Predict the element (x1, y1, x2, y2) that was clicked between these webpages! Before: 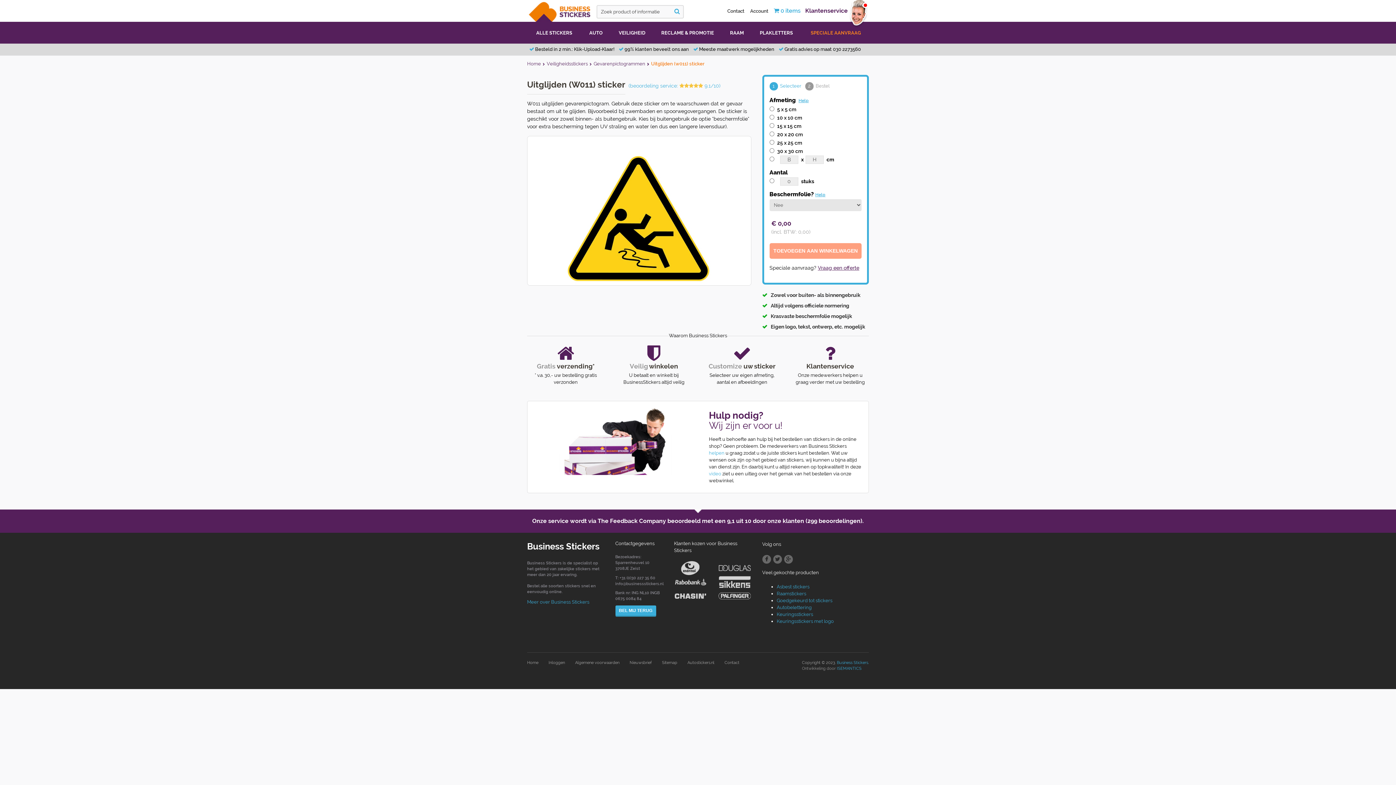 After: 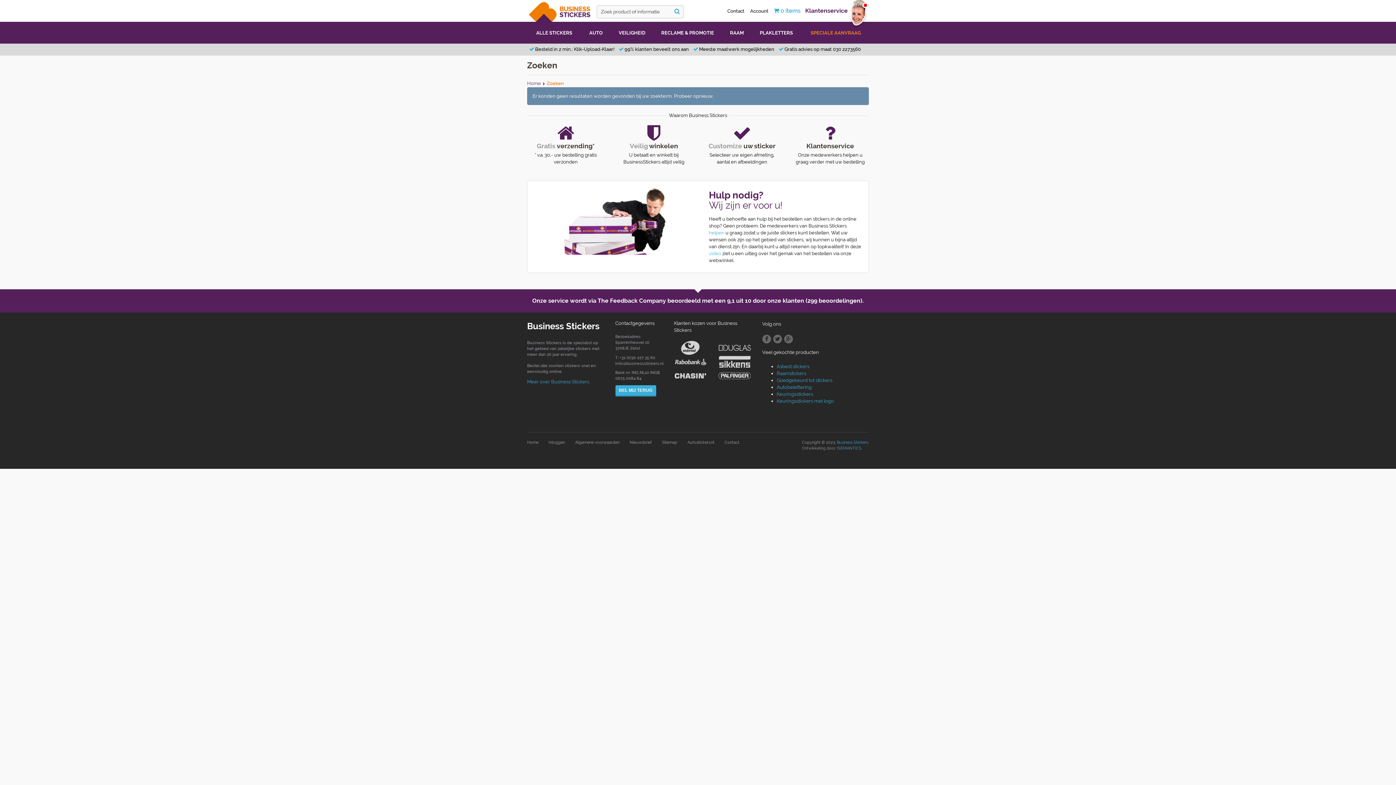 Action: bbox: (672, 8, 682, 15)